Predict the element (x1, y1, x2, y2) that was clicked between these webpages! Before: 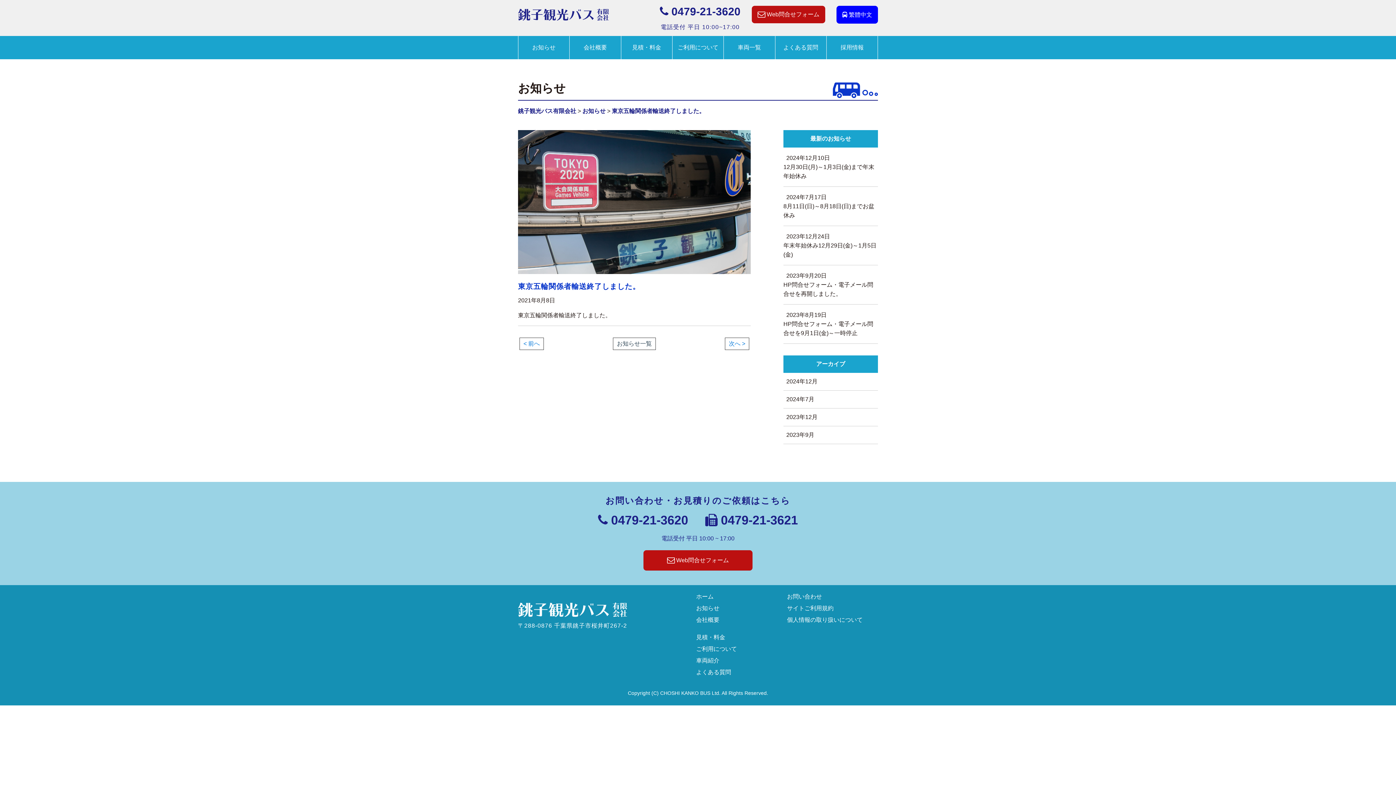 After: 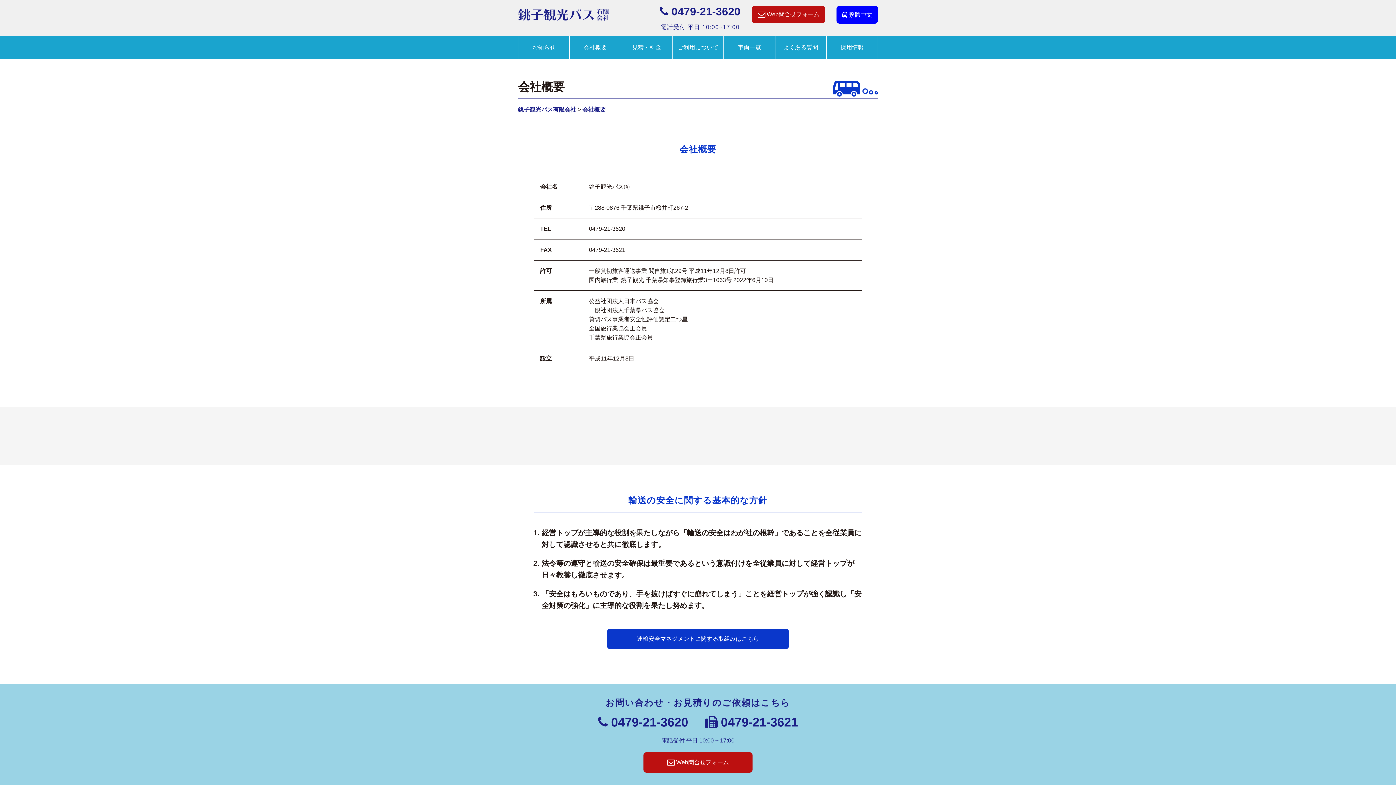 Action: label: 会社概要 bbox: (696, 617, 719, 623)